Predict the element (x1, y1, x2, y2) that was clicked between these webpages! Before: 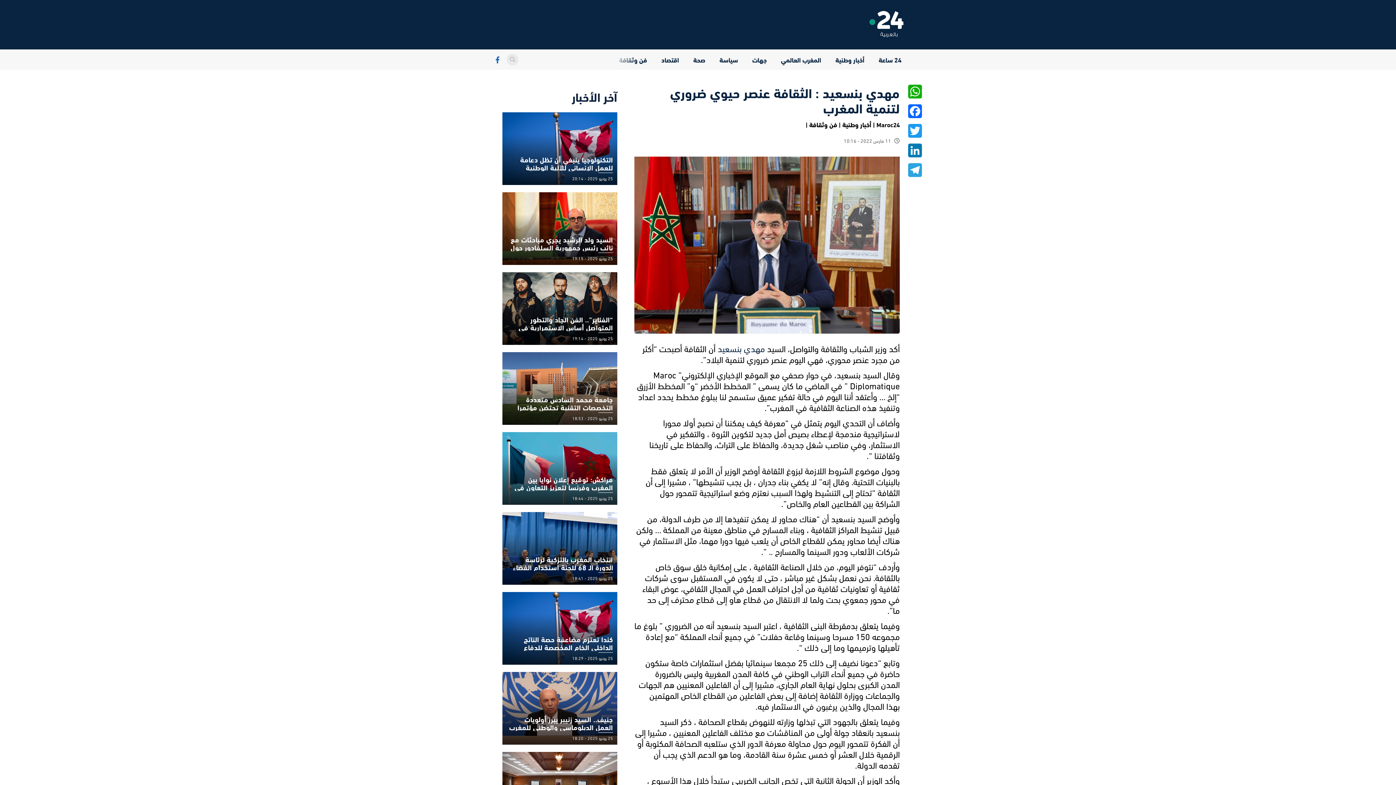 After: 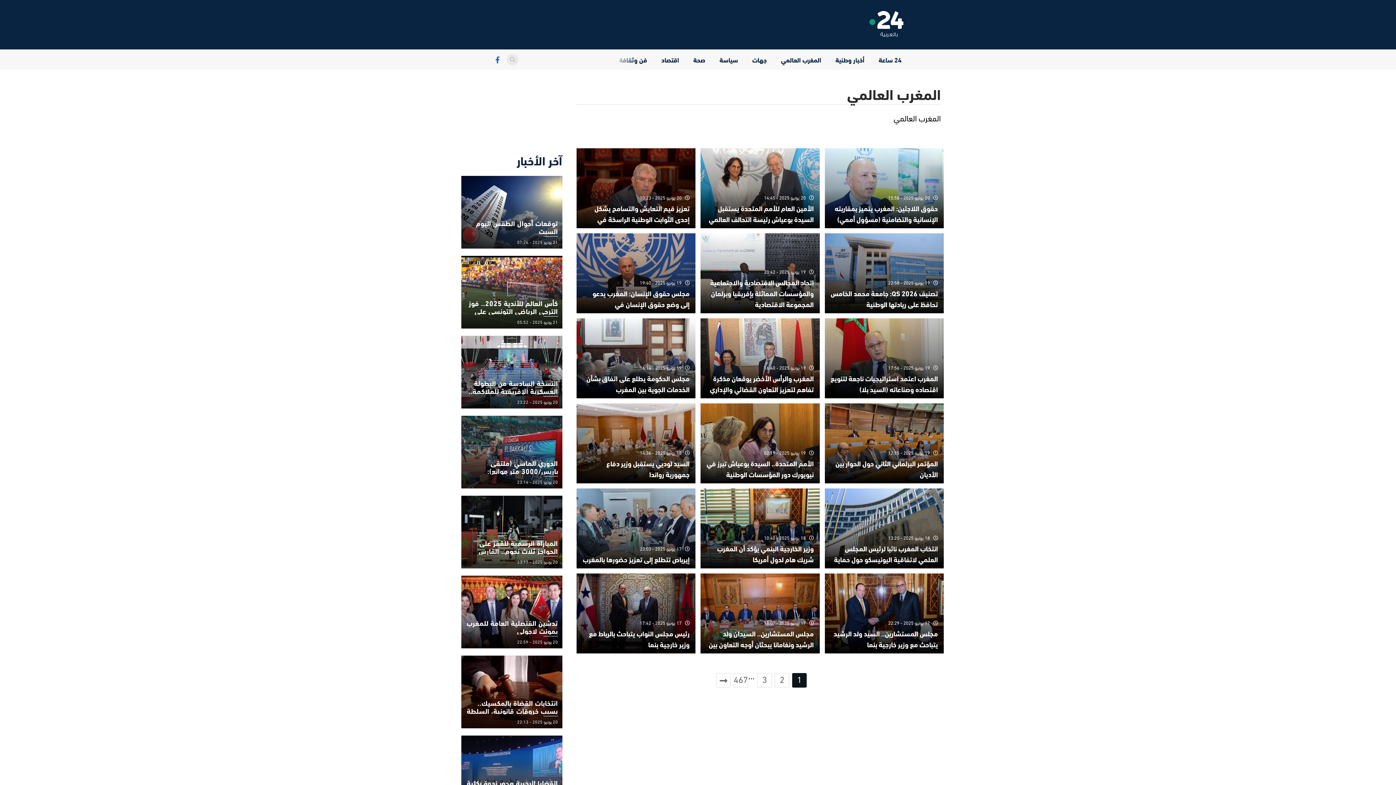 Action: bbox: (779, 51, 823, 68) label: المغرب العالمي